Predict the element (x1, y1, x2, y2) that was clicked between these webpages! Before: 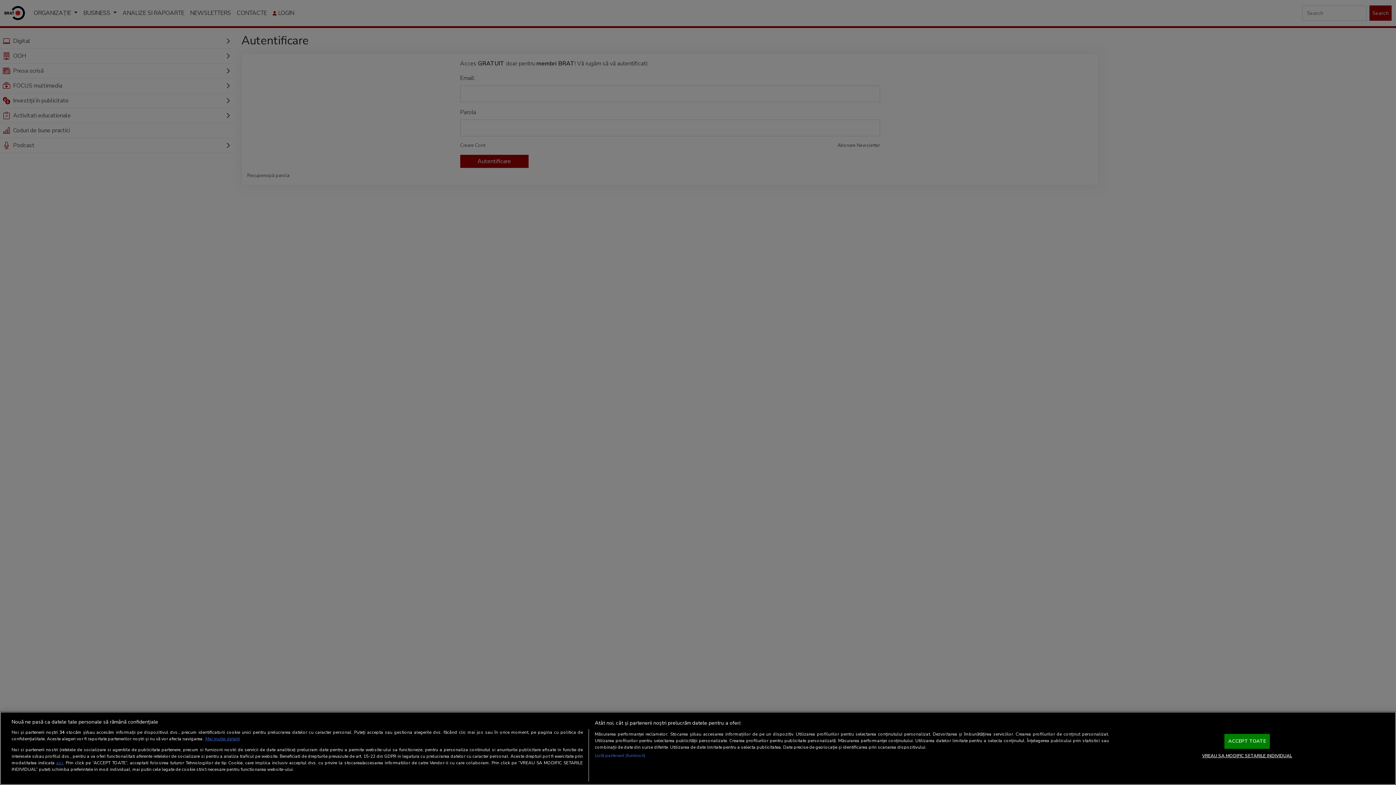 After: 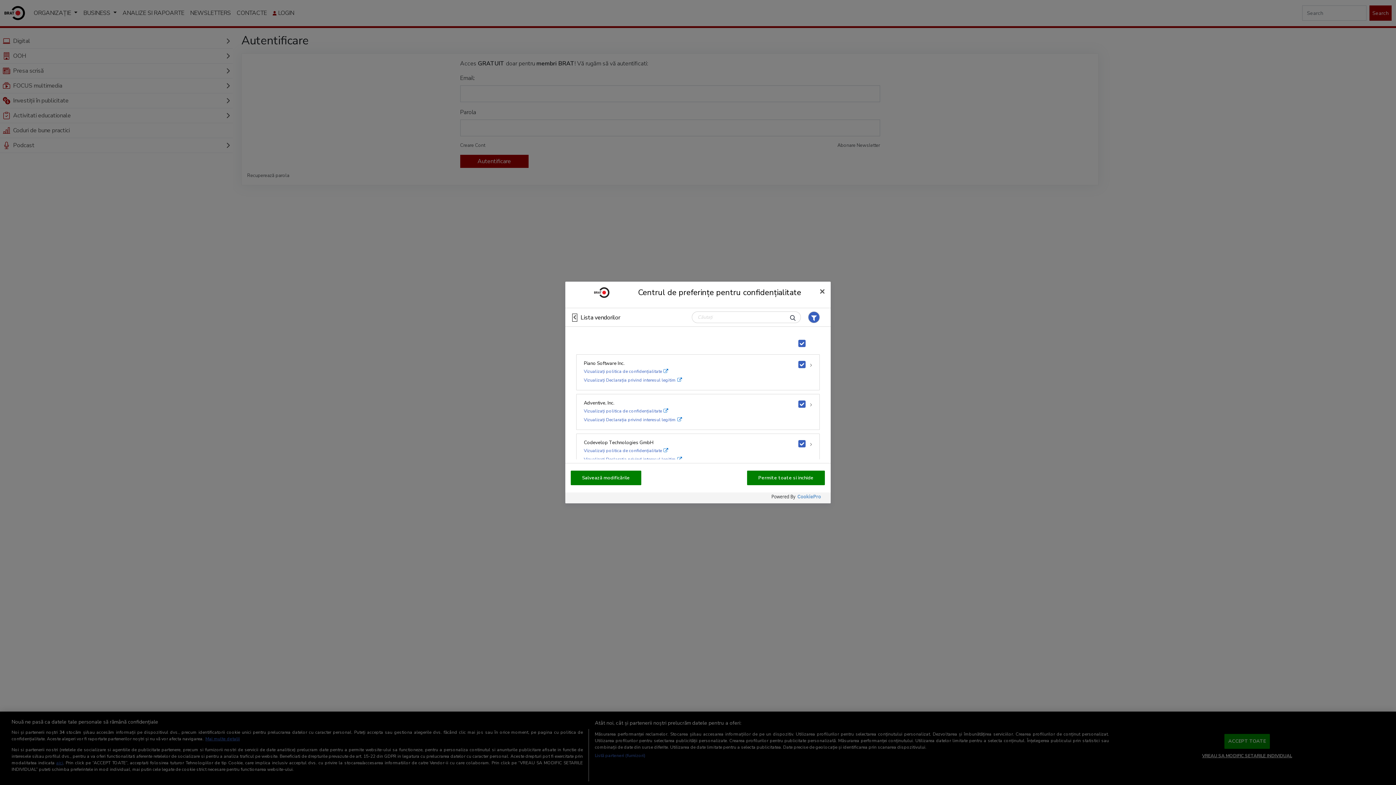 Action: label: Listă parteneri (furnizori) bbox: (594, 752, 645, 759)